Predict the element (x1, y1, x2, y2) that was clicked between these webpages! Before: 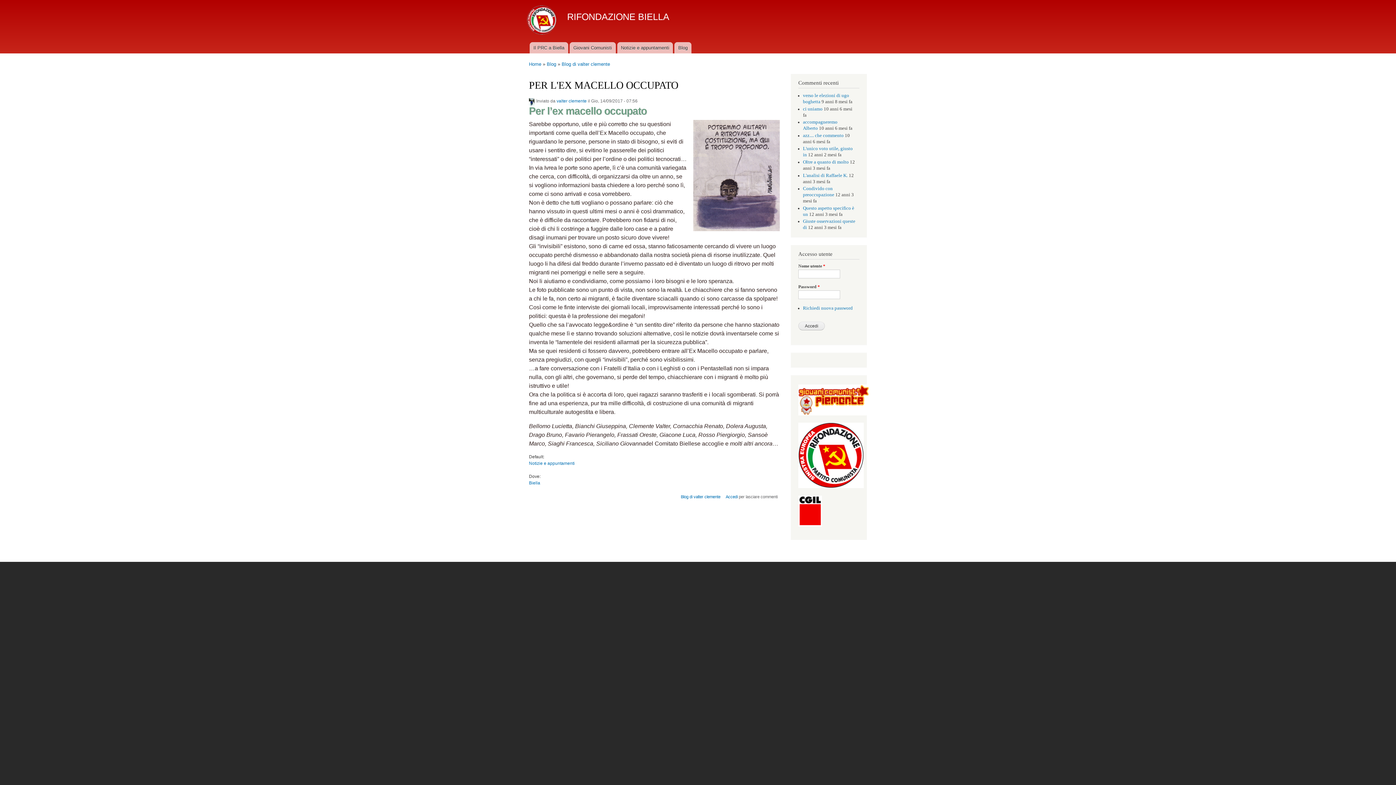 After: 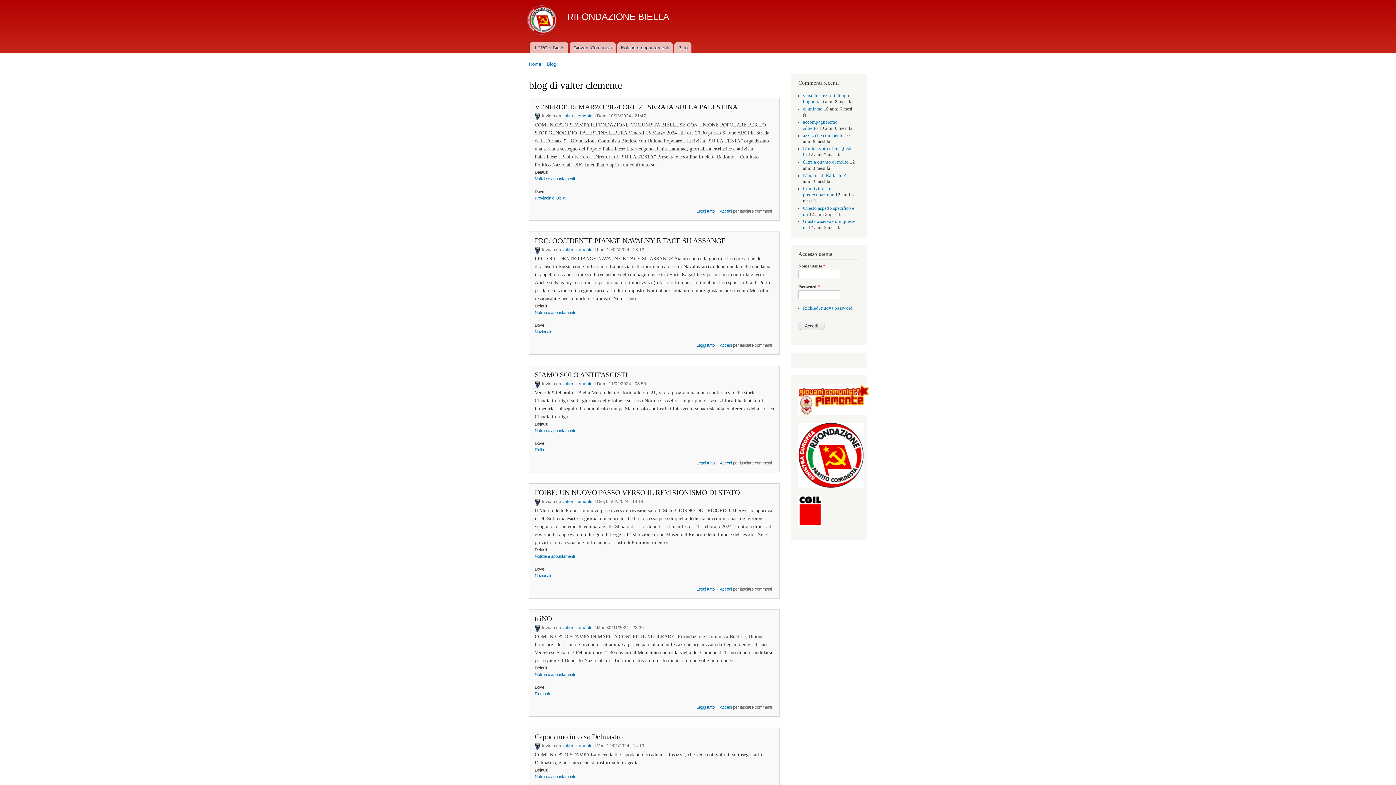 Action: bbox: (561, 61, 610, 66) label: Blog di valter clemente